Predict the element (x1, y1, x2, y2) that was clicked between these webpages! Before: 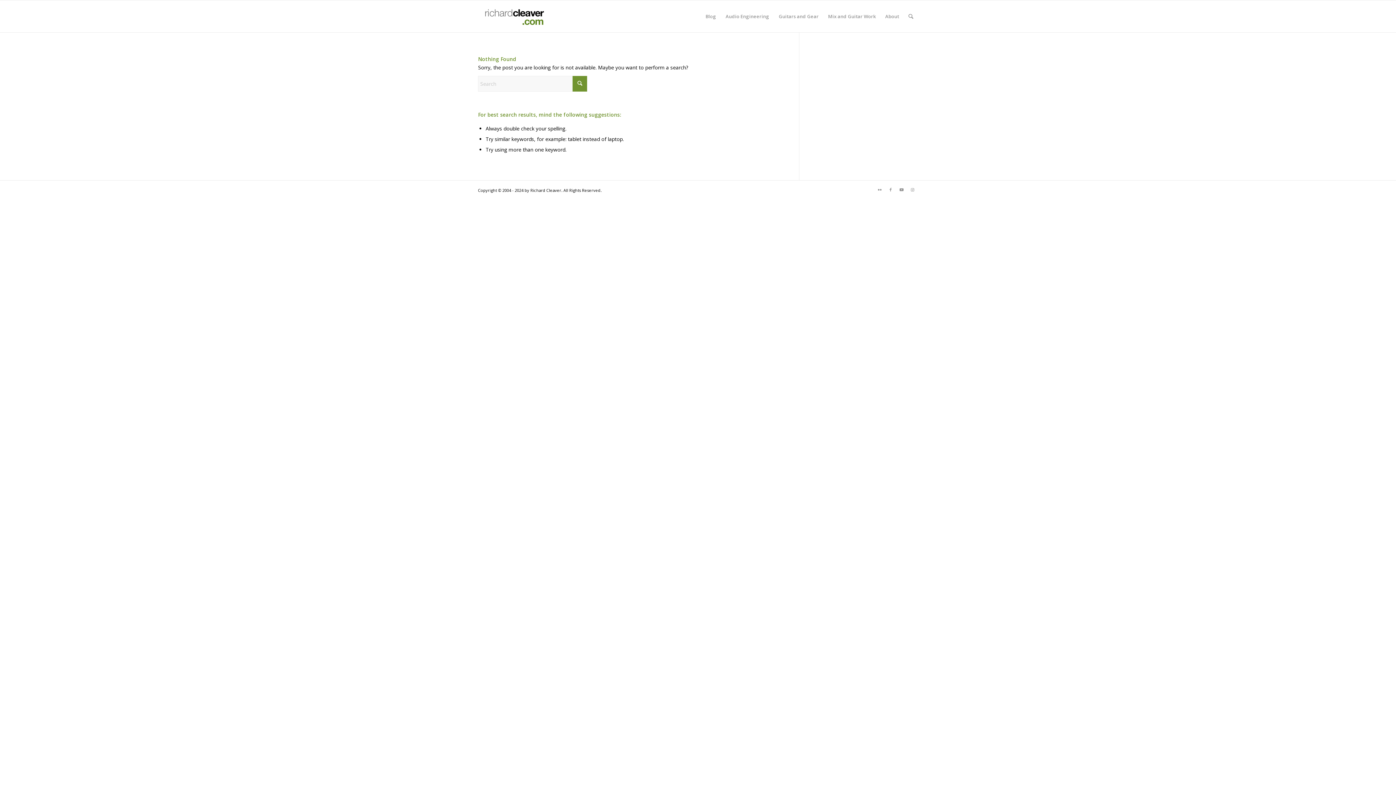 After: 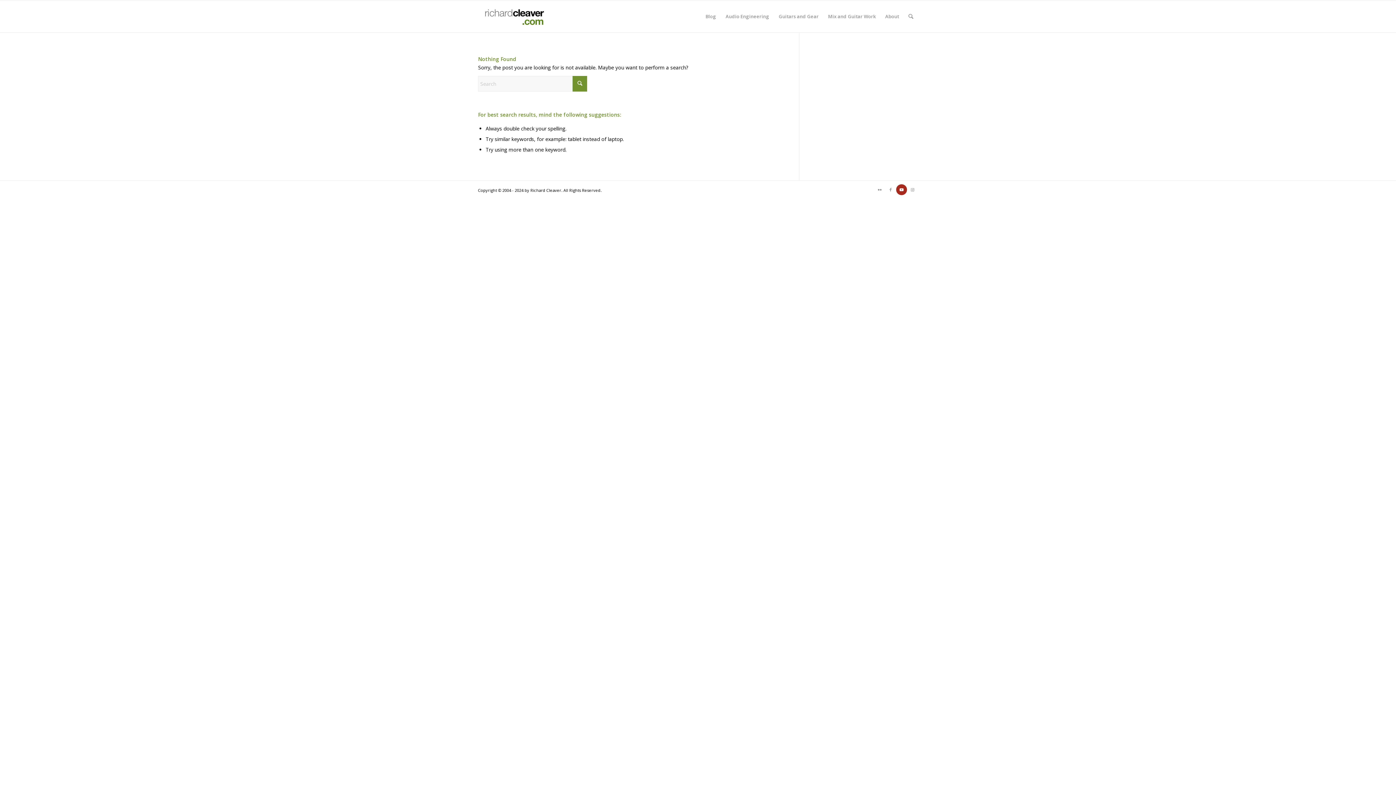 Action: label: Link to Youtube bbox: (896, 184, 907, 195)